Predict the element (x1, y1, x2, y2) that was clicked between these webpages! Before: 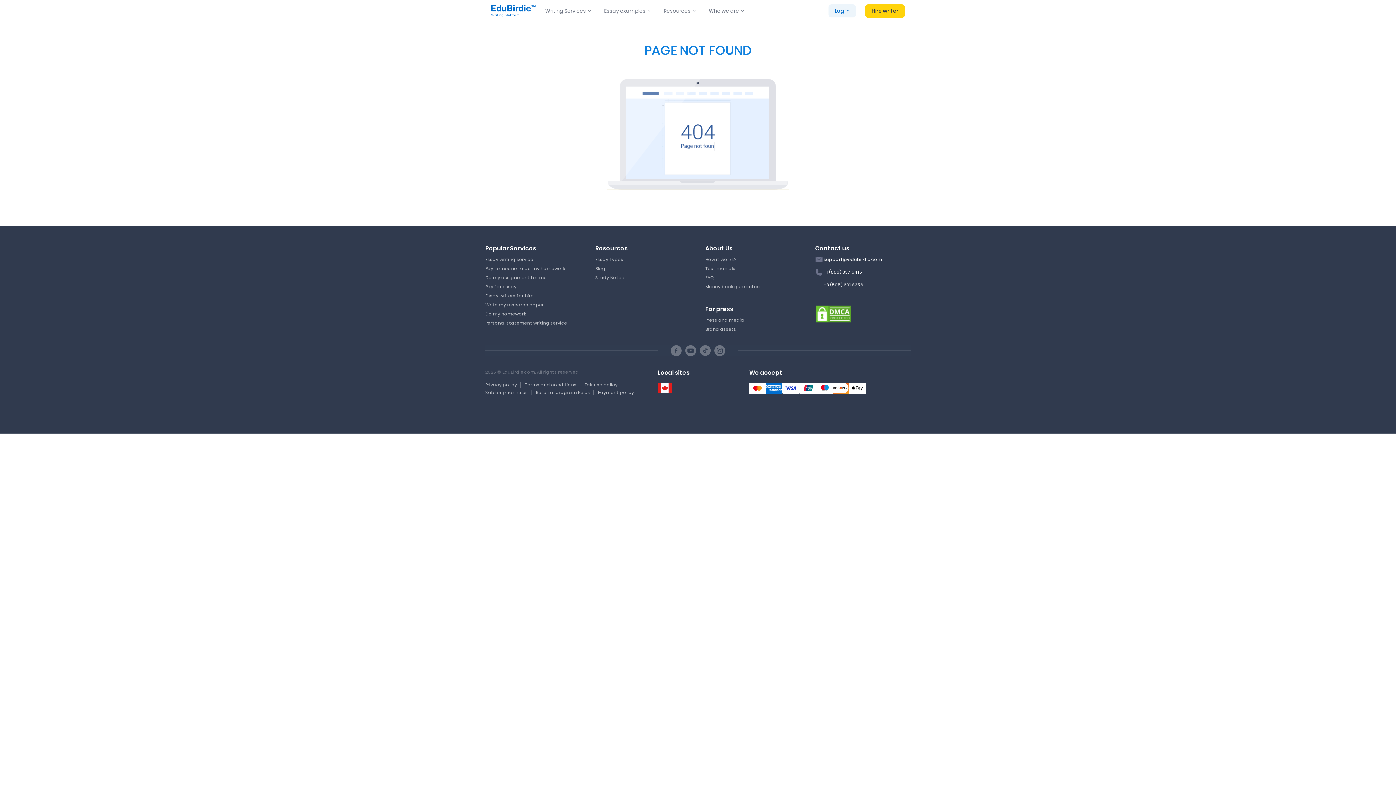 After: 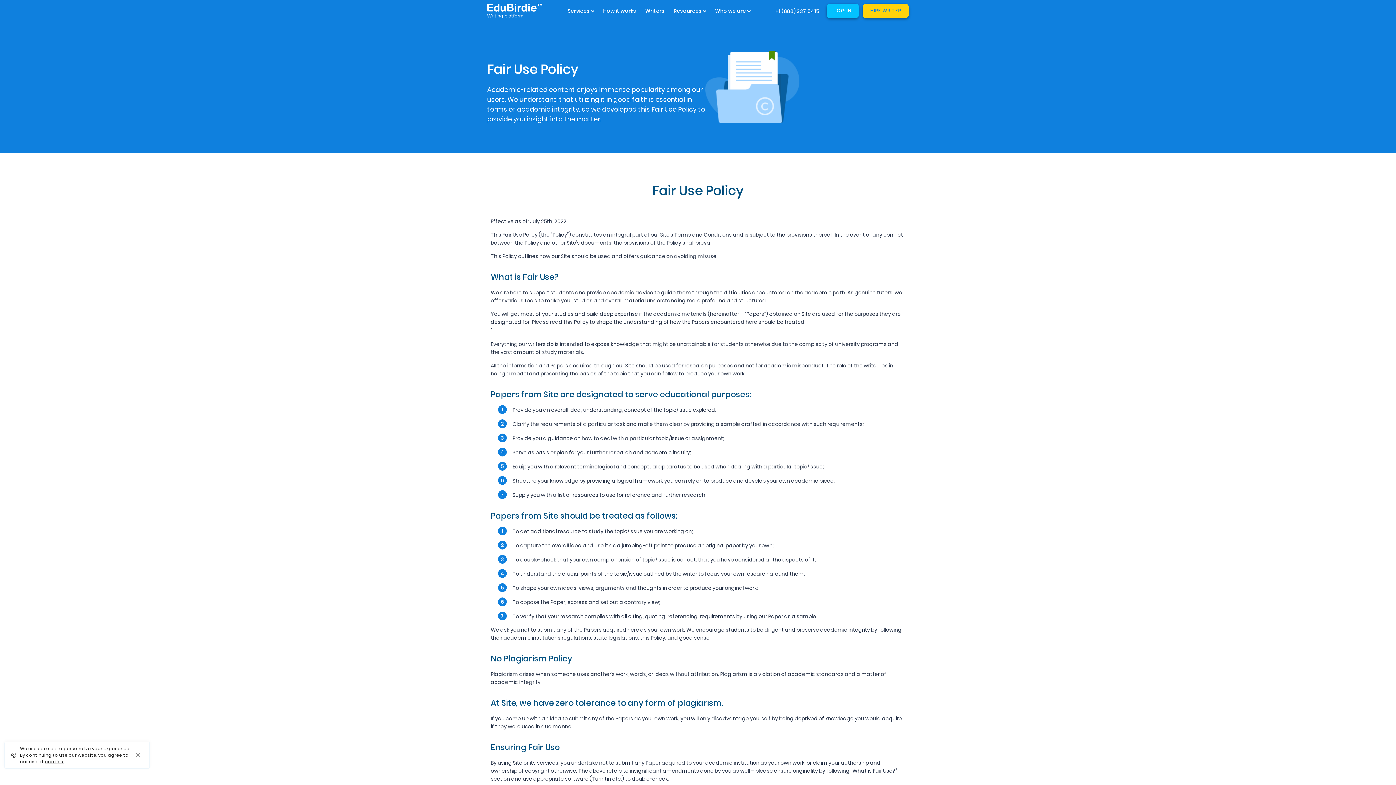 Action: bbox: (584, 381, 617, 387) label: Fair use policy